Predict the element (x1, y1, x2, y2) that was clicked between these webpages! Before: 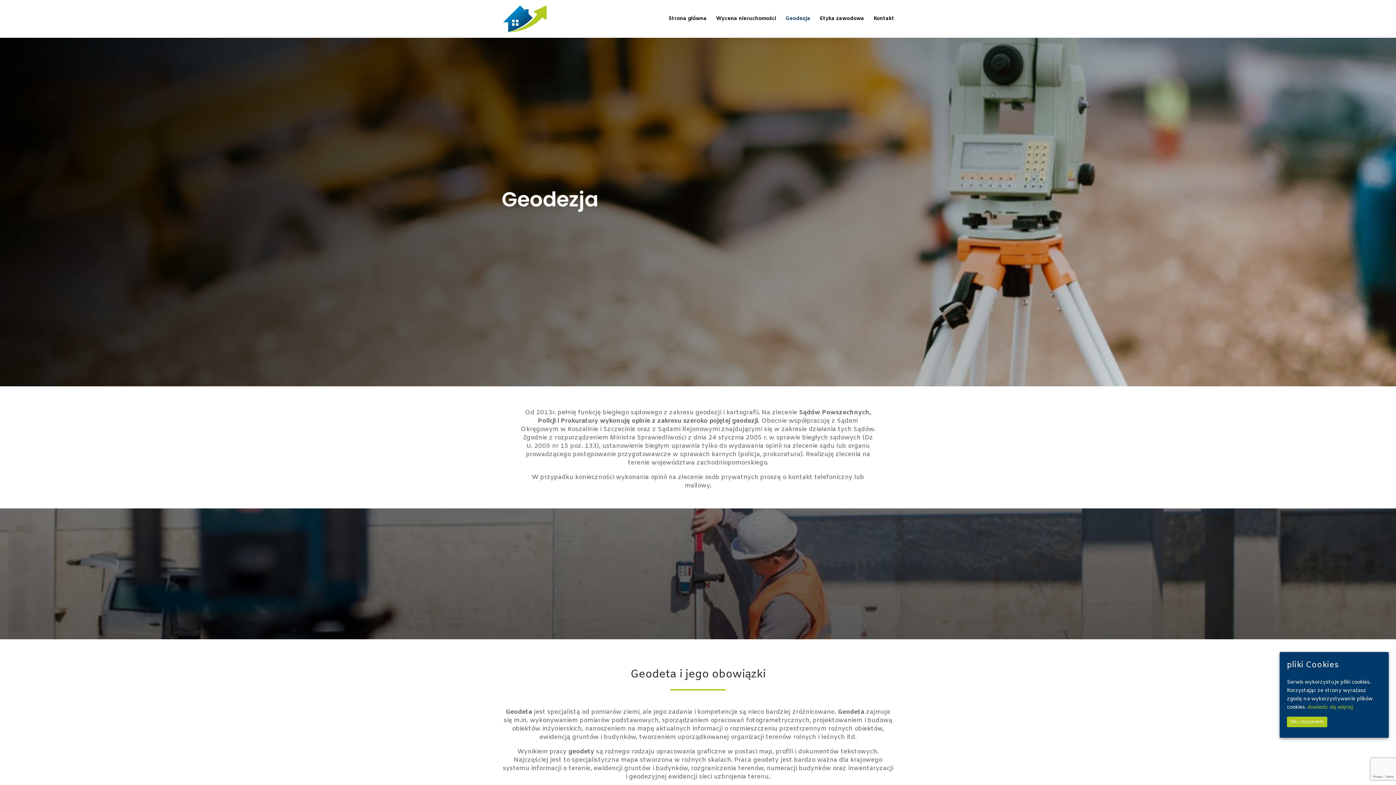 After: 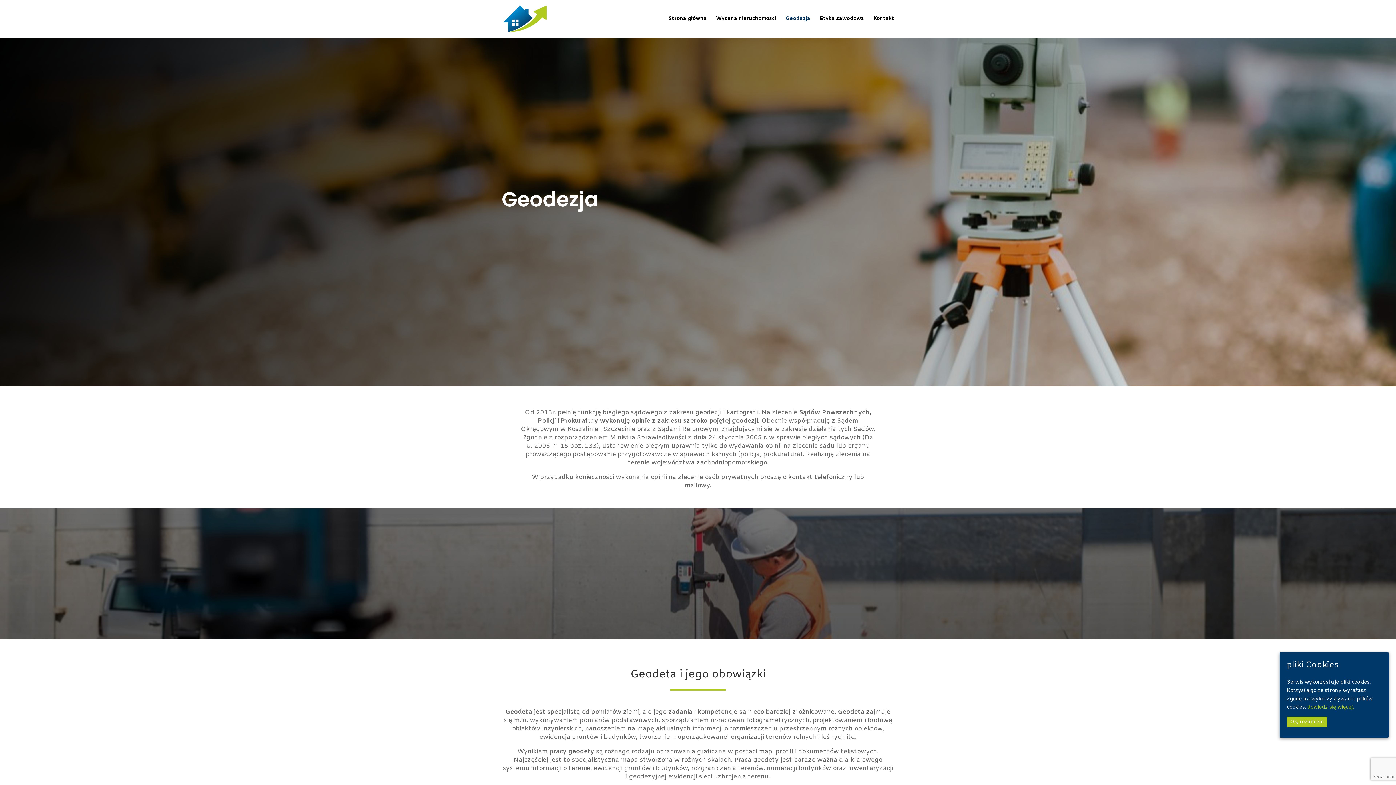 Action: bbox: (1307, 704, 1354, 711) label: dowiedz się więcej.